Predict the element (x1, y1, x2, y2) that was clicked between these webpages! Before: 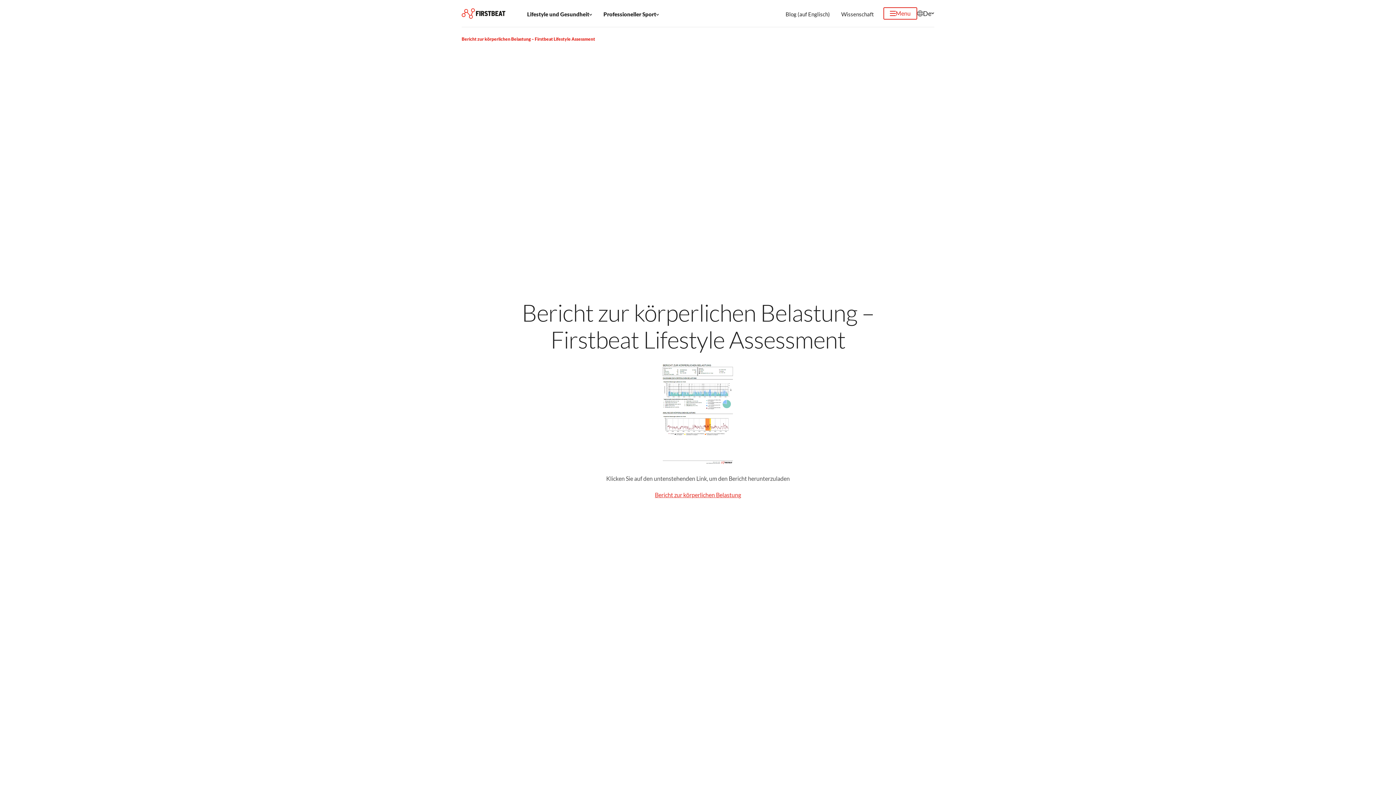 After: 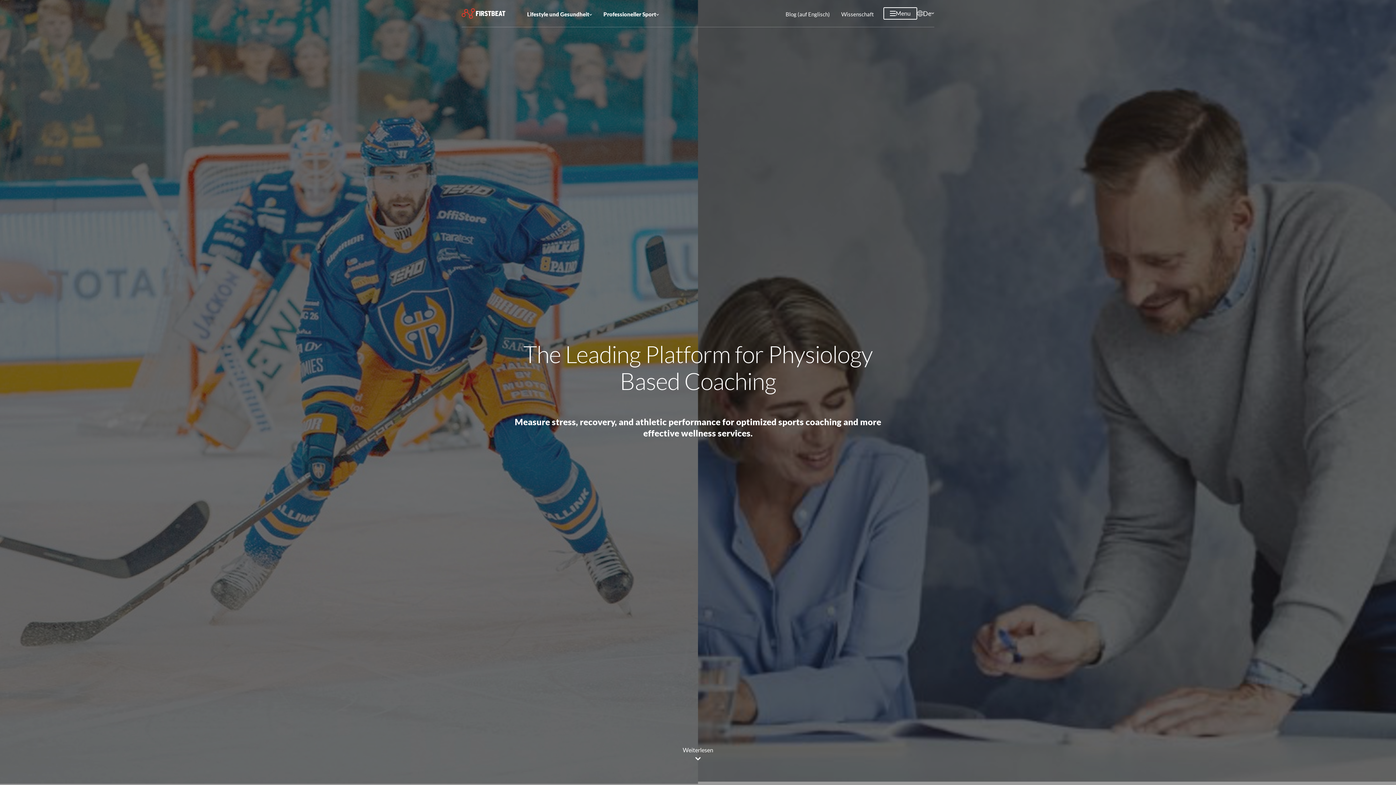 Action: label: Firstbeat bbox: (461, 8, 505, 18)